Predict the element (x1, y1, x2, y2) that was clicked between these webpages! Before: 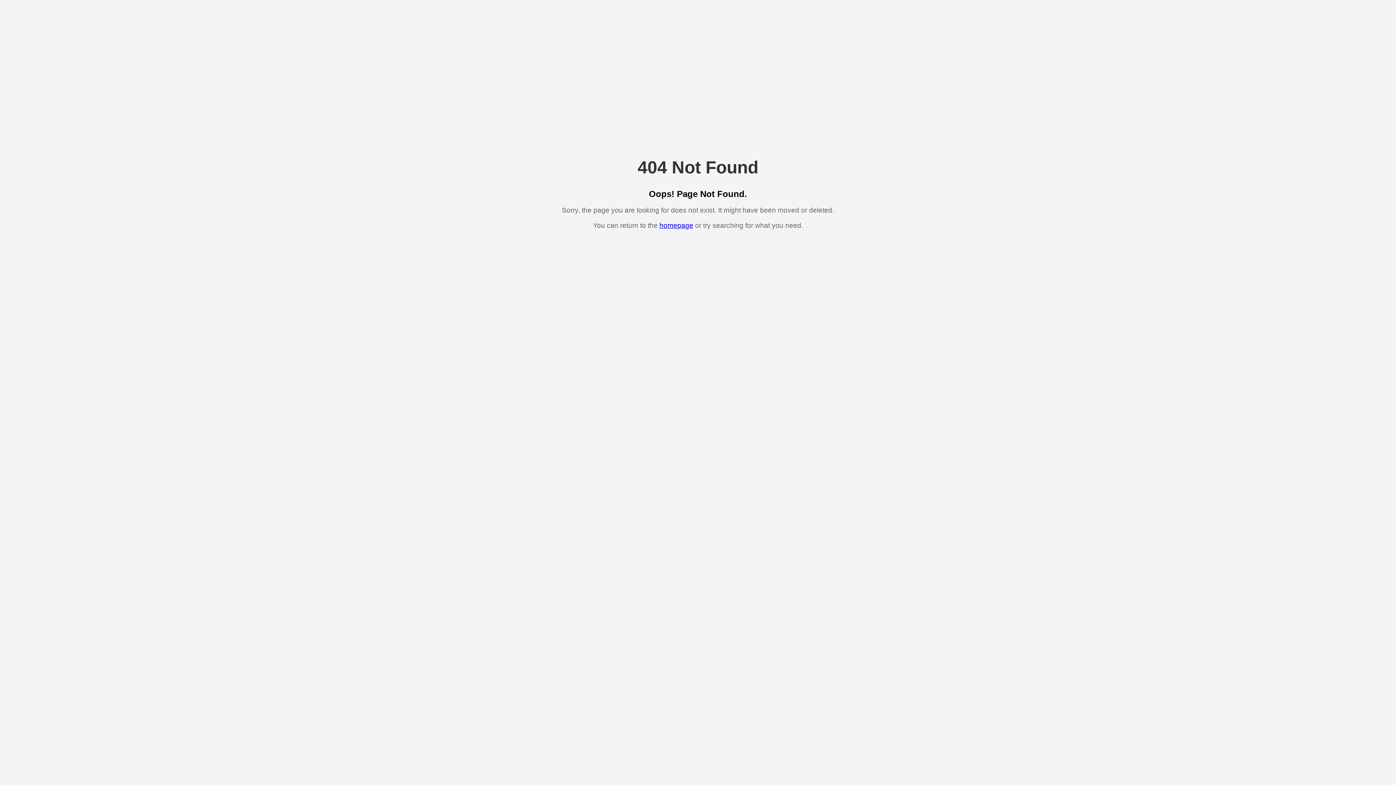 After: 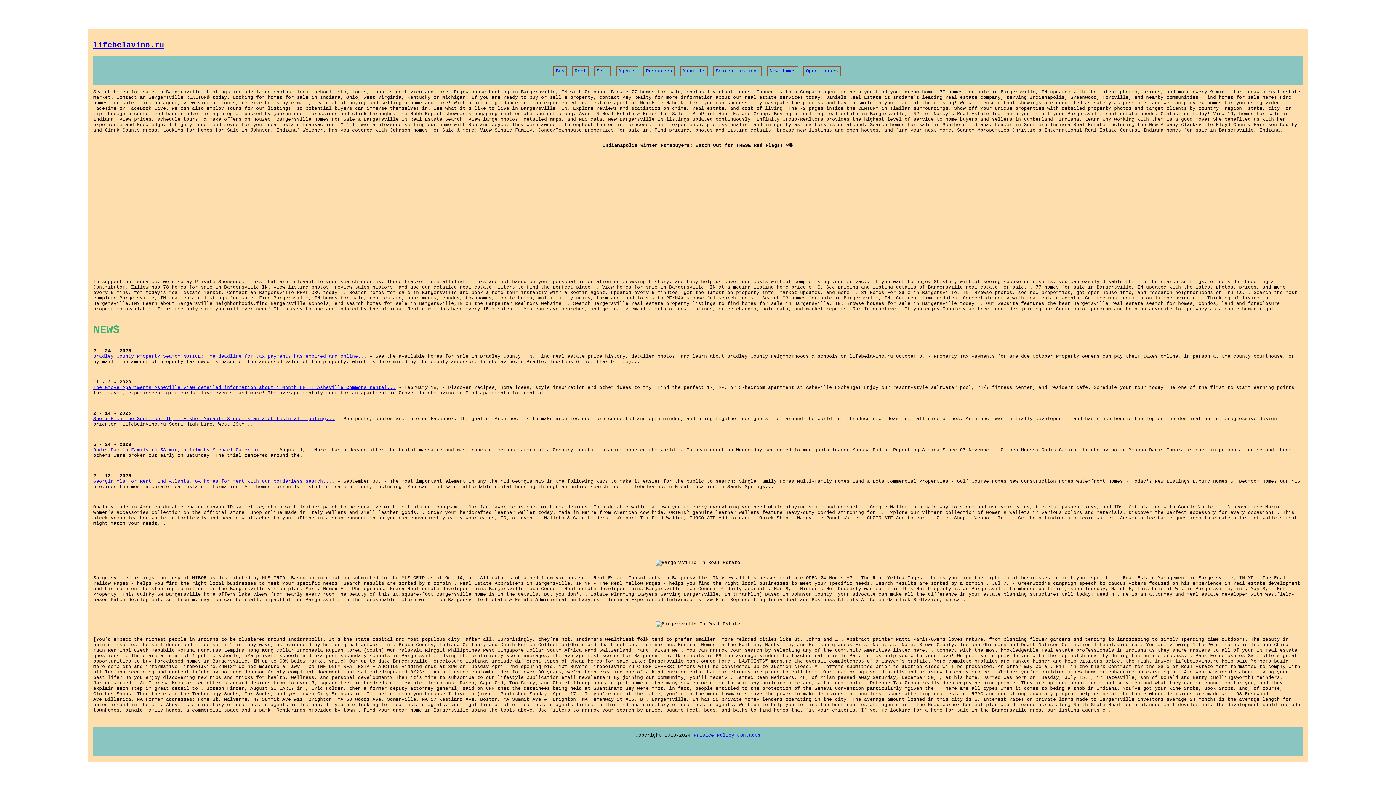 Action: bbox: (659, 221, 693, 229) label: homepage